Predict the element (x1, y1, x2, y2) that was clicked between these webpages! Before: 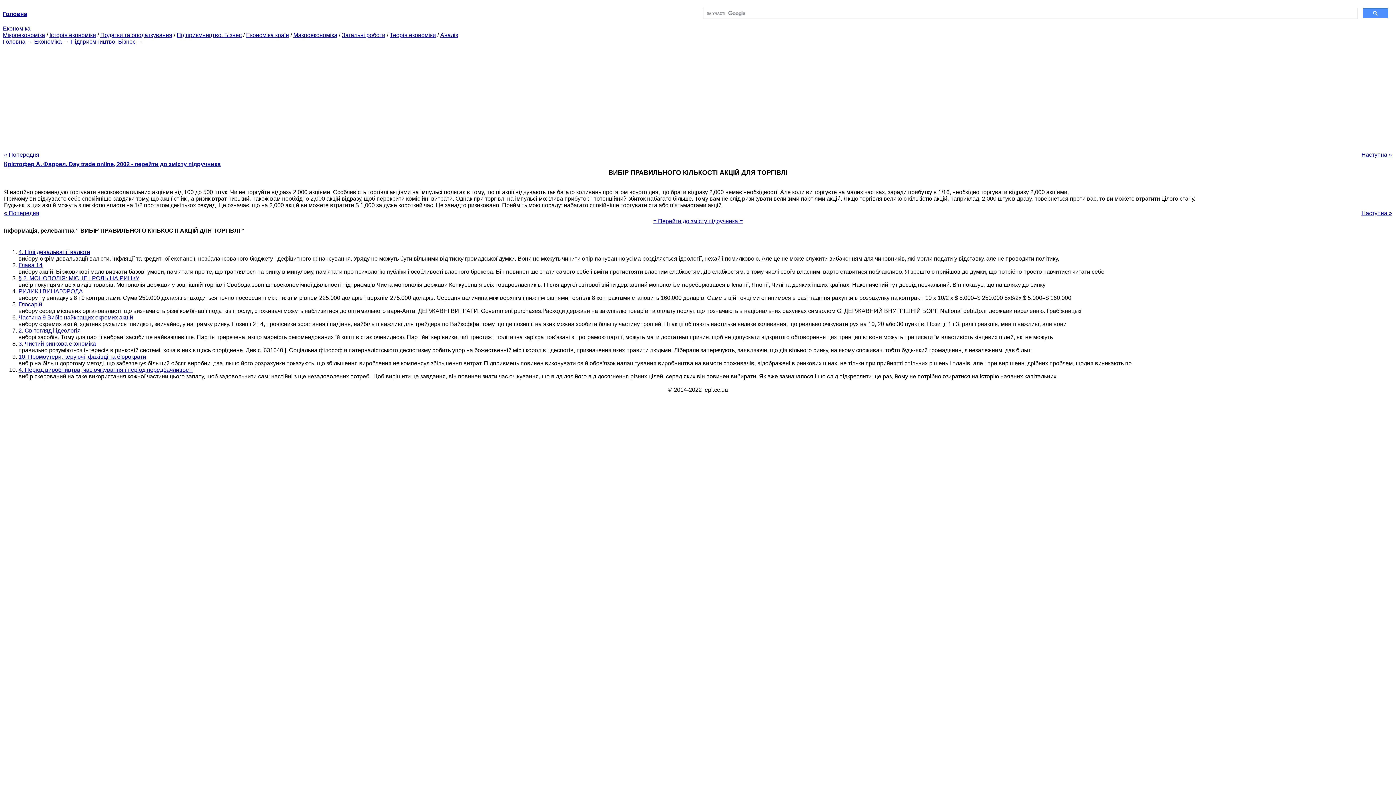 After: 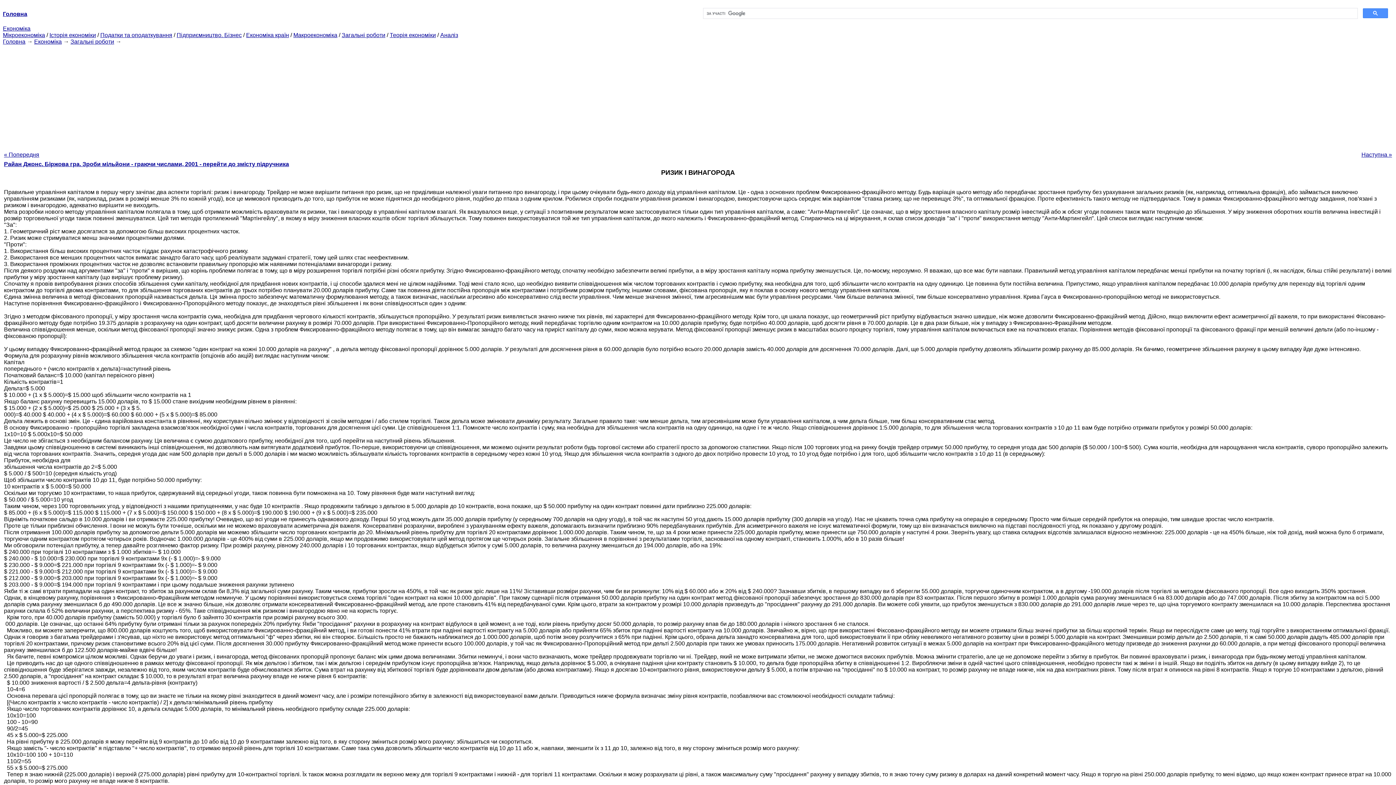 Action: label: РИЗИК І ВИНАГОРОДА bbox: (18, 288, 82, 294)